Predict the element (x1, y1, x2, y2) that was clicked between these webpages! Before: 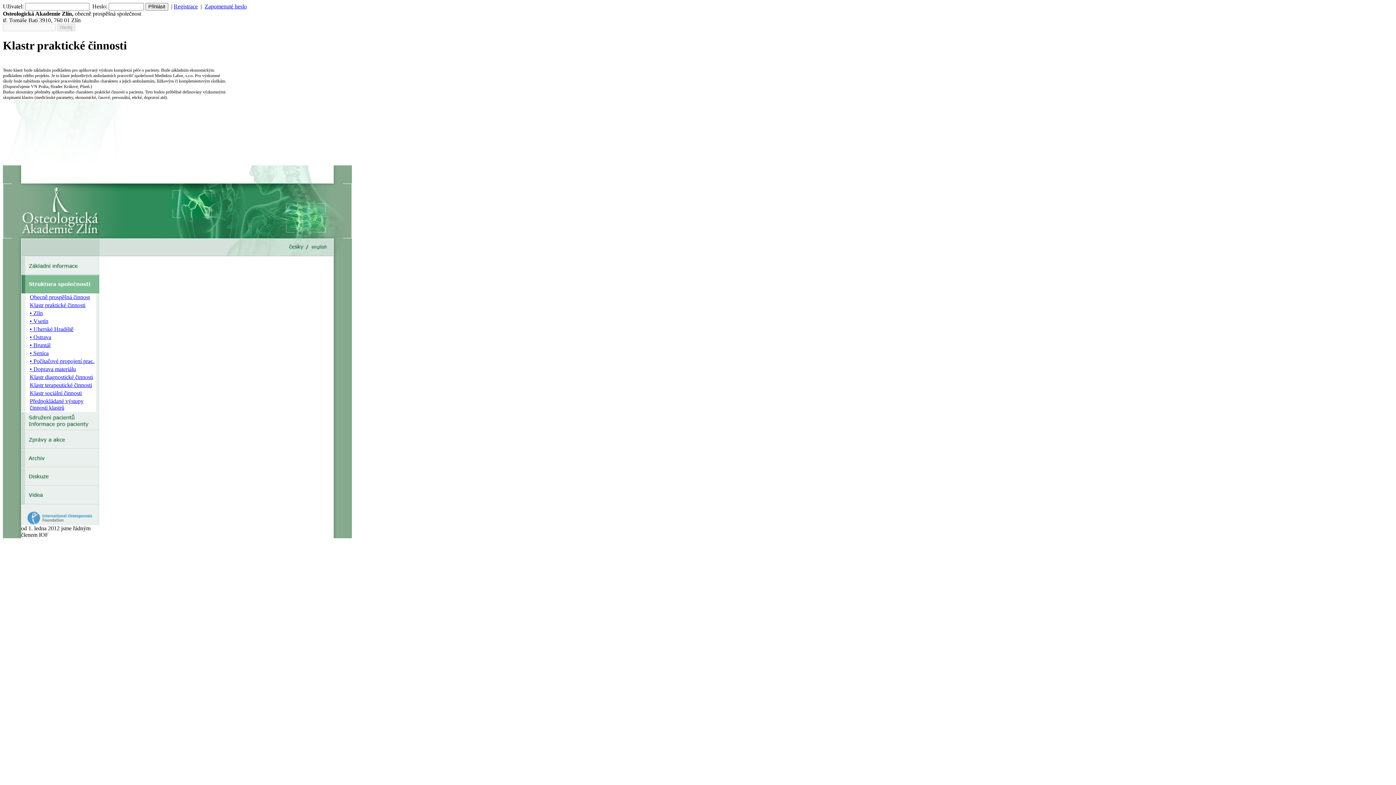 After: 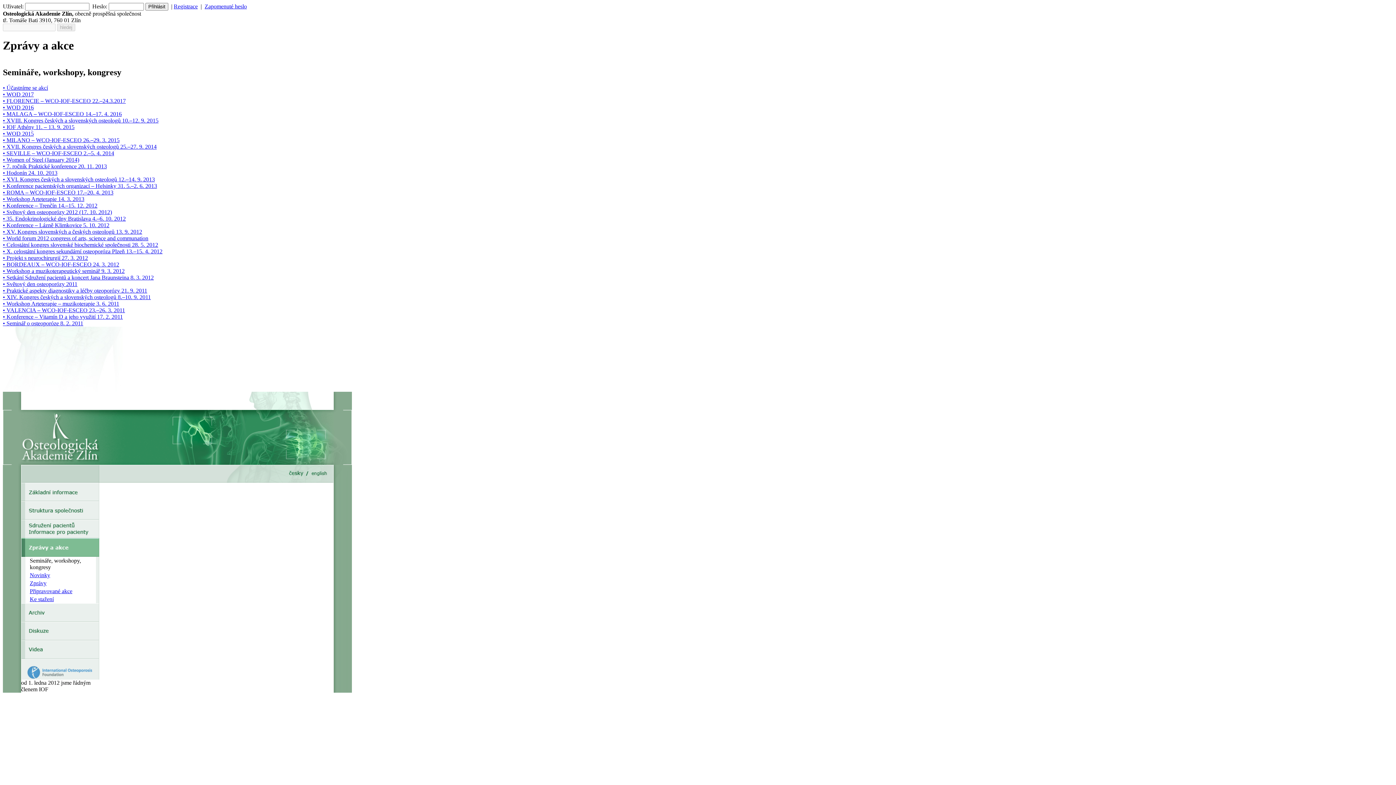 Action: bbox: (21, 443, 99, 450)